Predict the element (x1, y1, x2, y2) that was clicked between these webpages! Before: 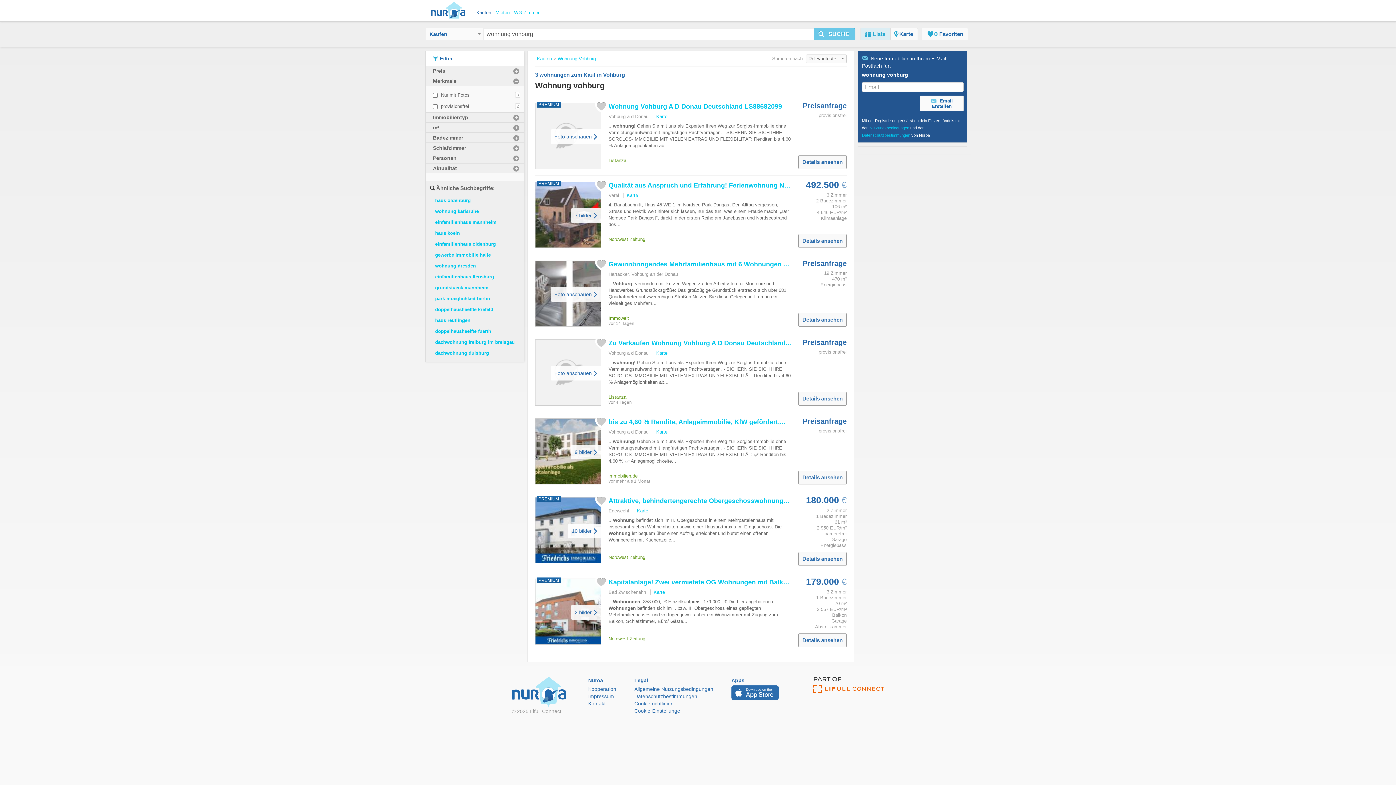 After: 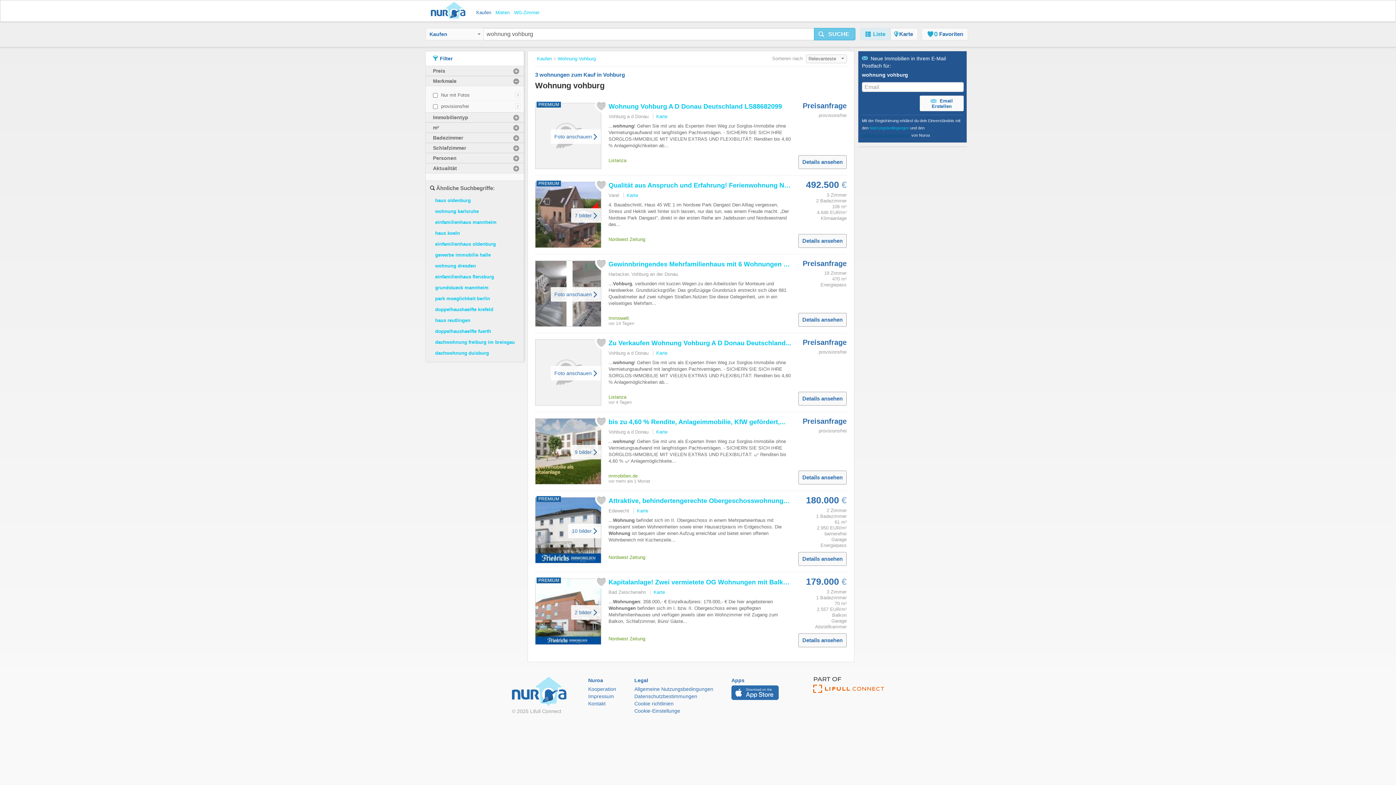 Action: bbox: (862, 133, 910, 137) label: Datenschutzbestimmungen